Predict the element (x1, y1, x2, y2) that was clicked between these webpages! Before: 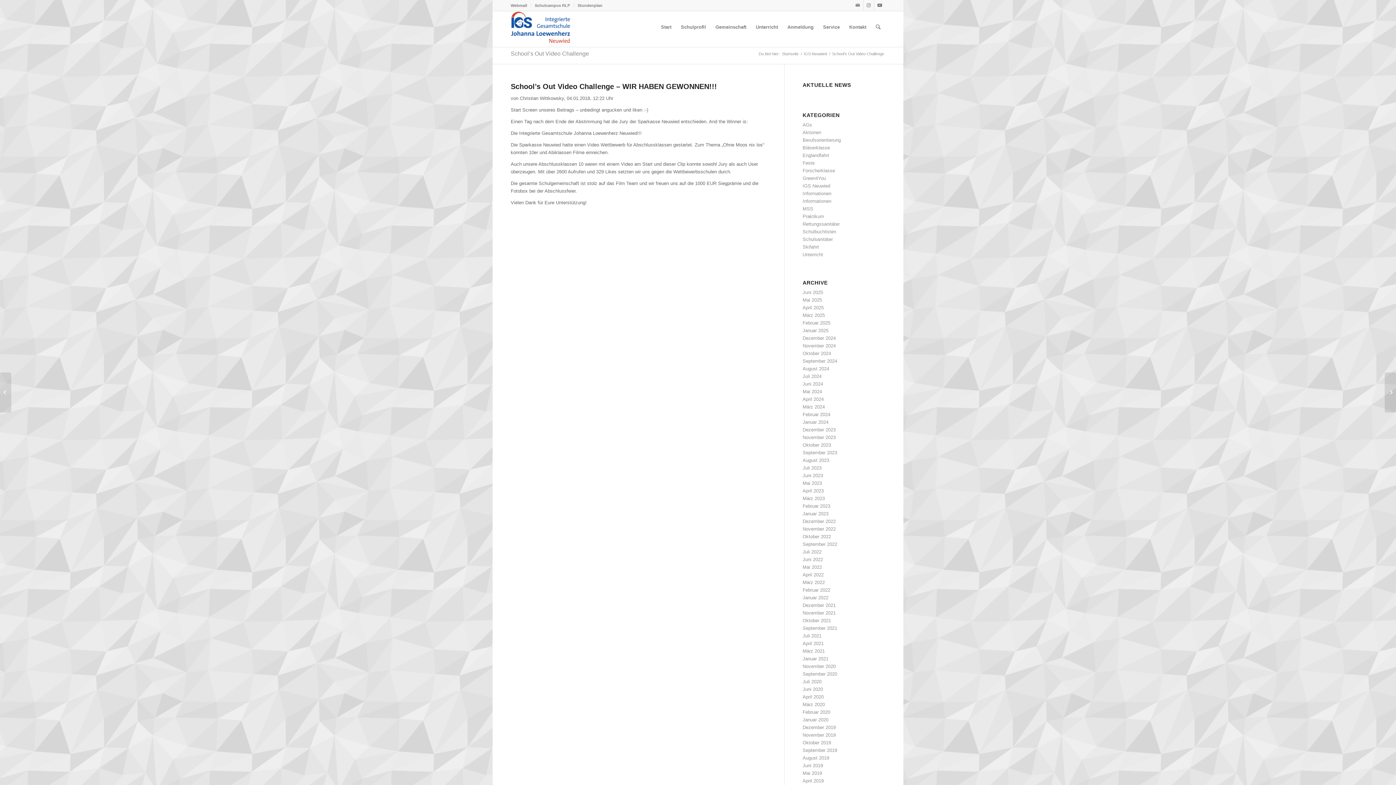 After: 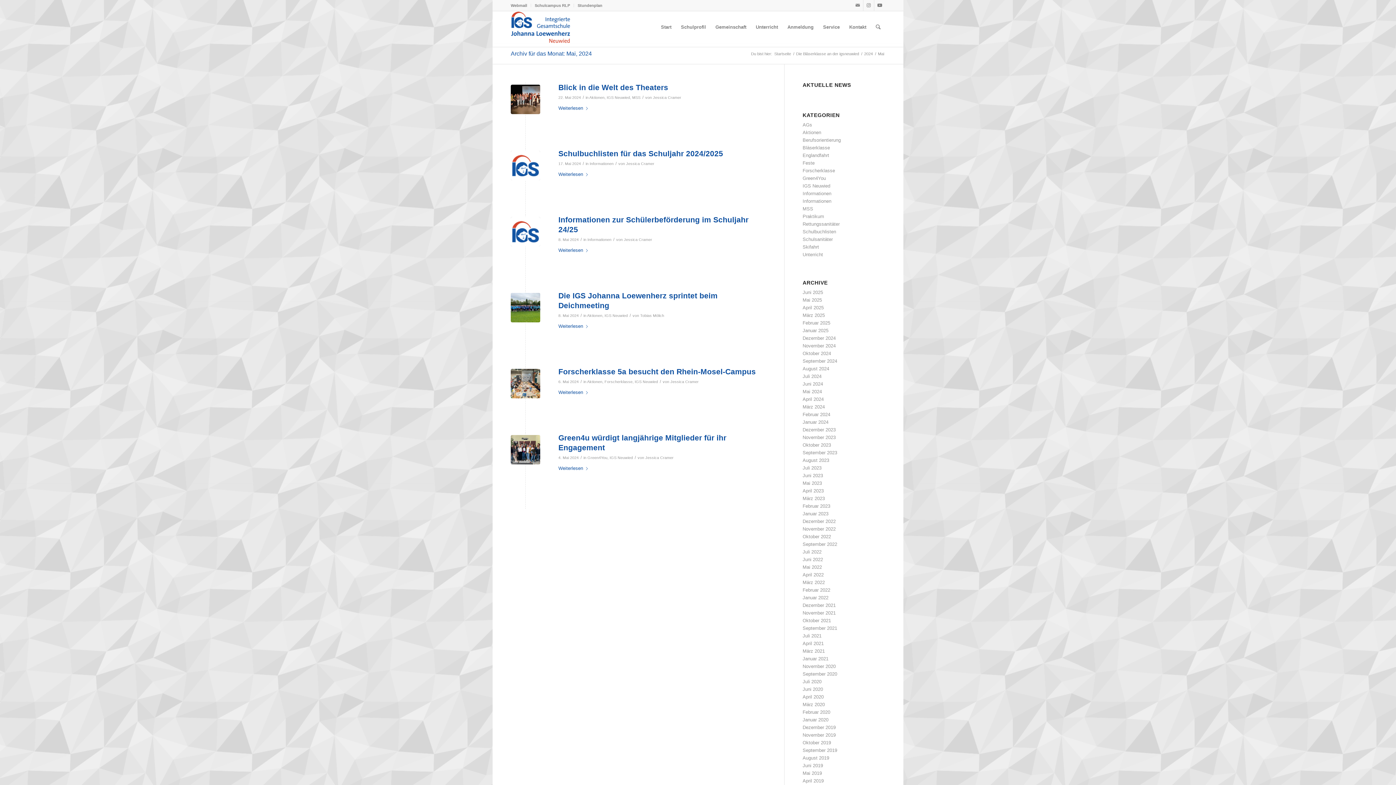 Action: label: Mai 2024 bbox: (802, 389, 822, 394)